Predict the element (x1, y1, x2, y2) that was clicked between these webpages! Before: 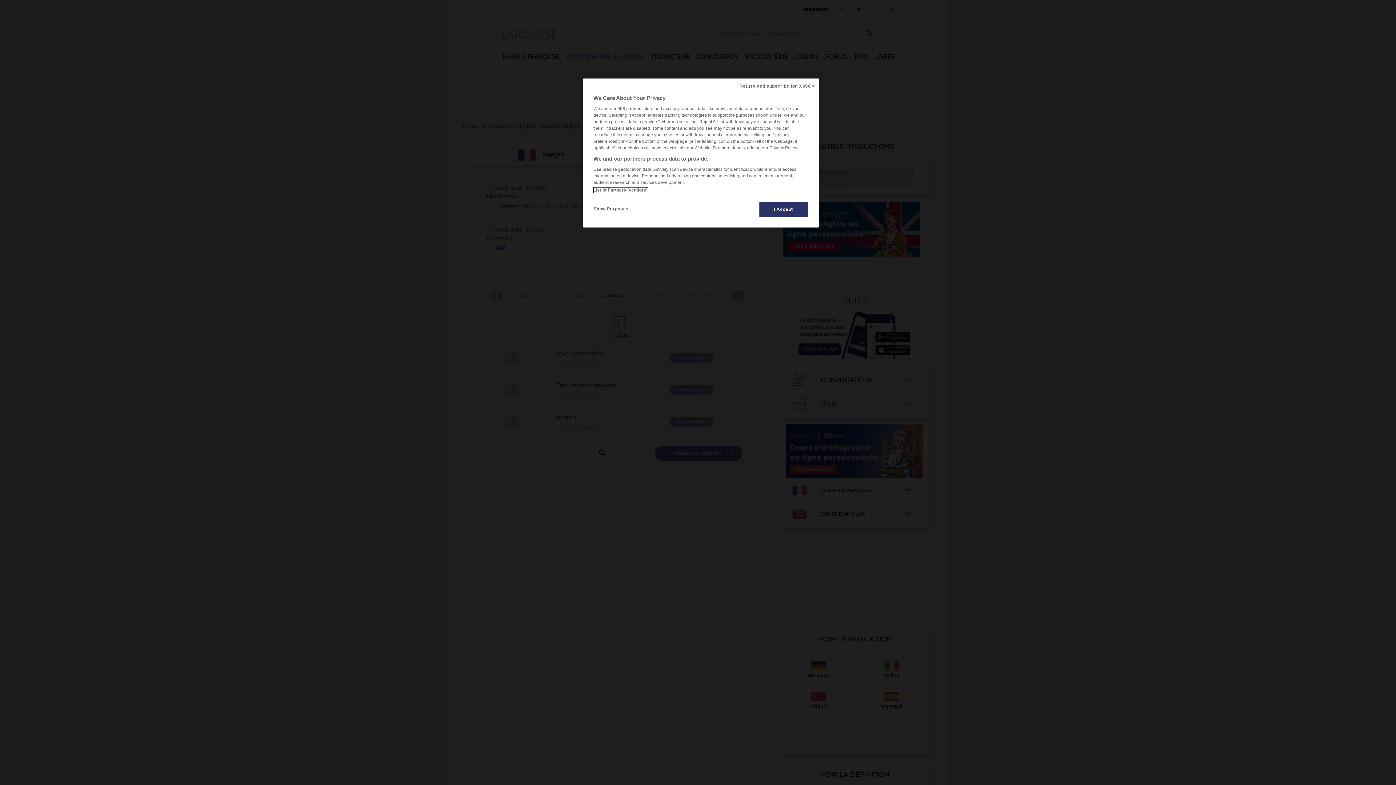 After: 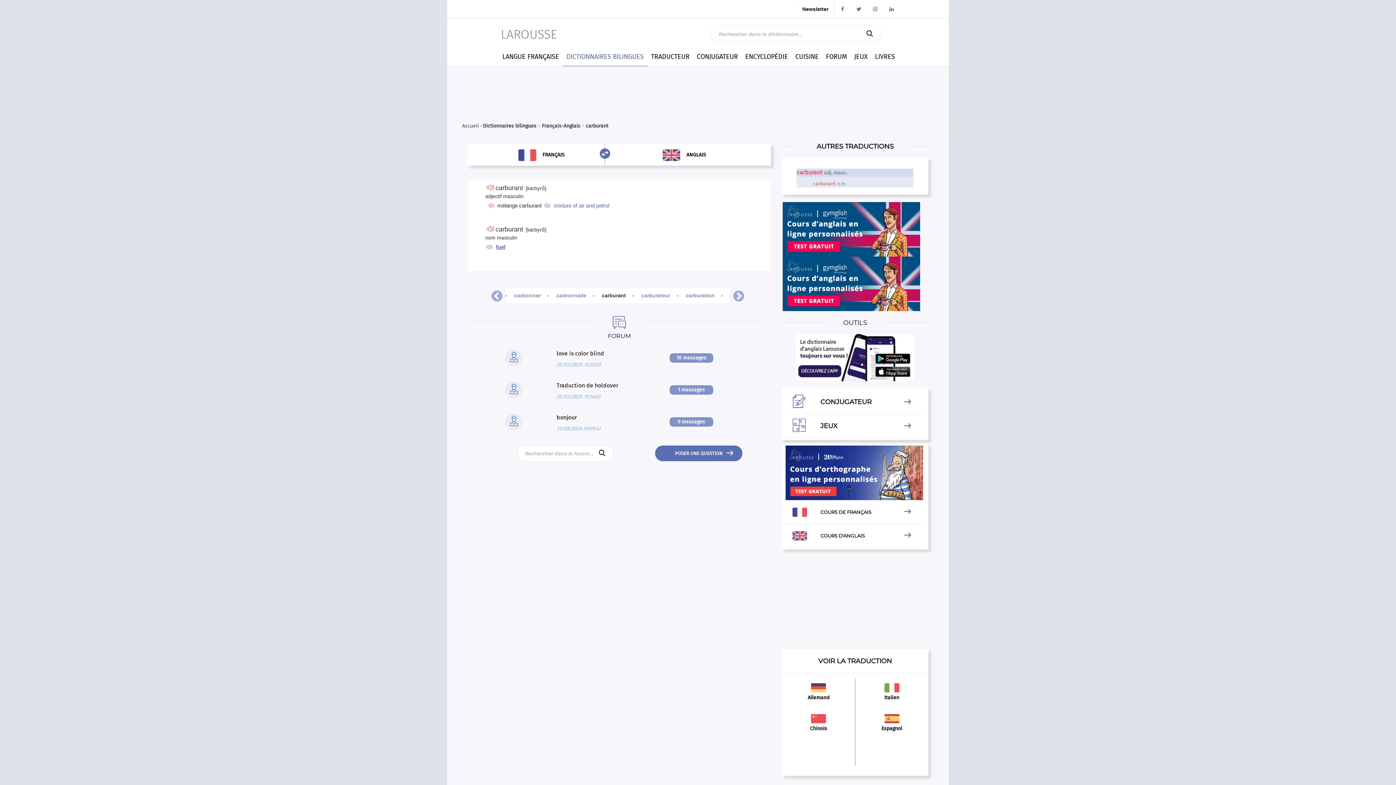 Action: label: Refuse and subscribe for 0.99€ > bbox: (735, 78, 819, 94)